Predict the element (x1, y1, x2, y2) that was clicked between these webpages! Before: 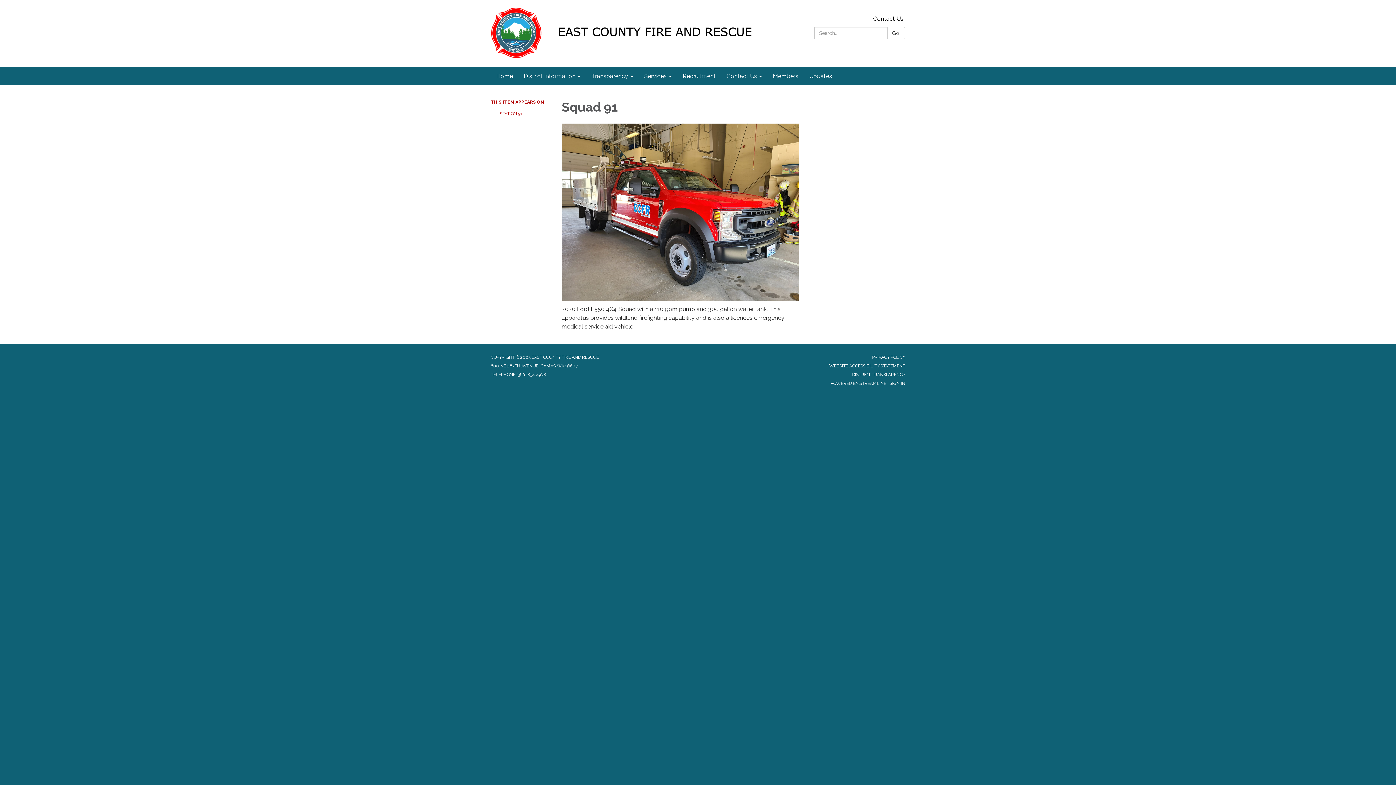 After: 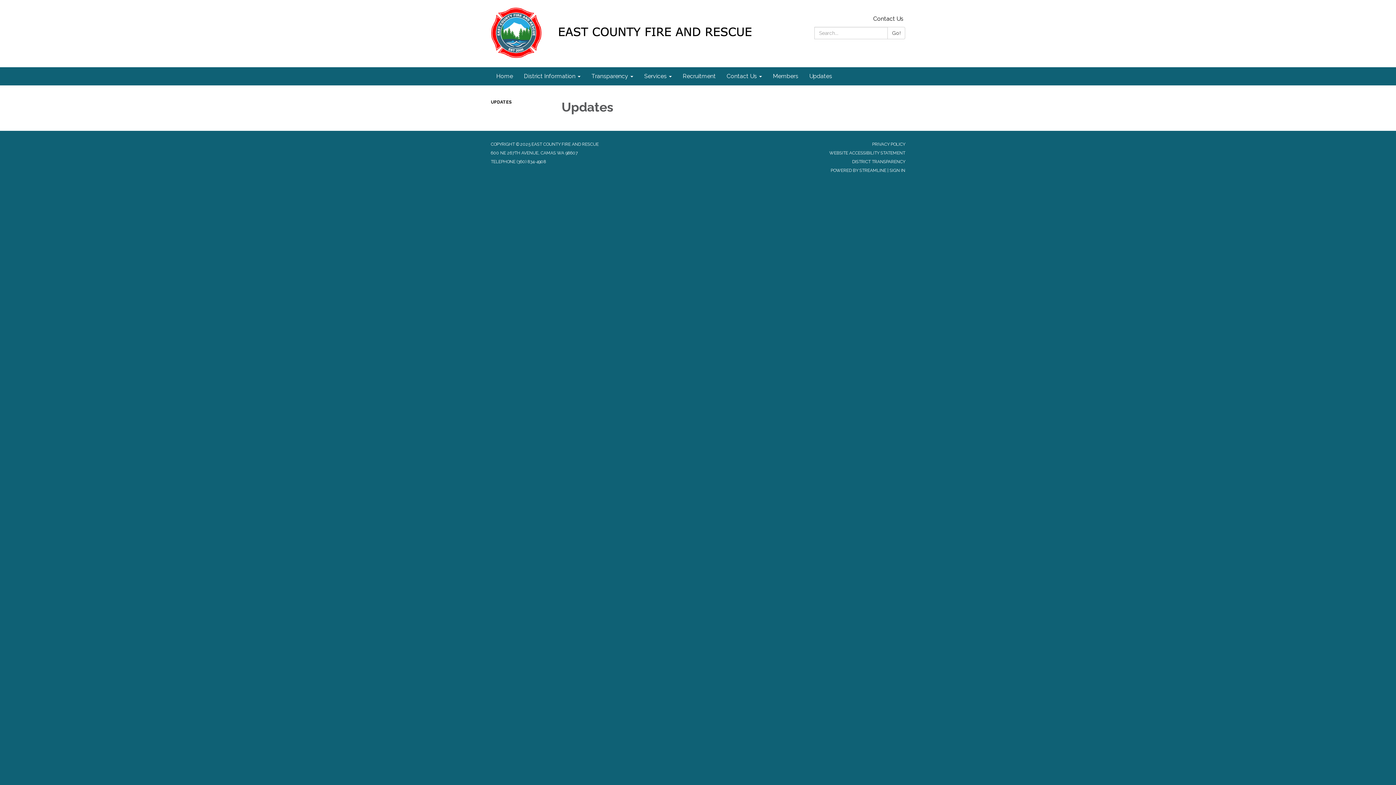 Action: bbox: (804, 67, 837, 85) label: Updates